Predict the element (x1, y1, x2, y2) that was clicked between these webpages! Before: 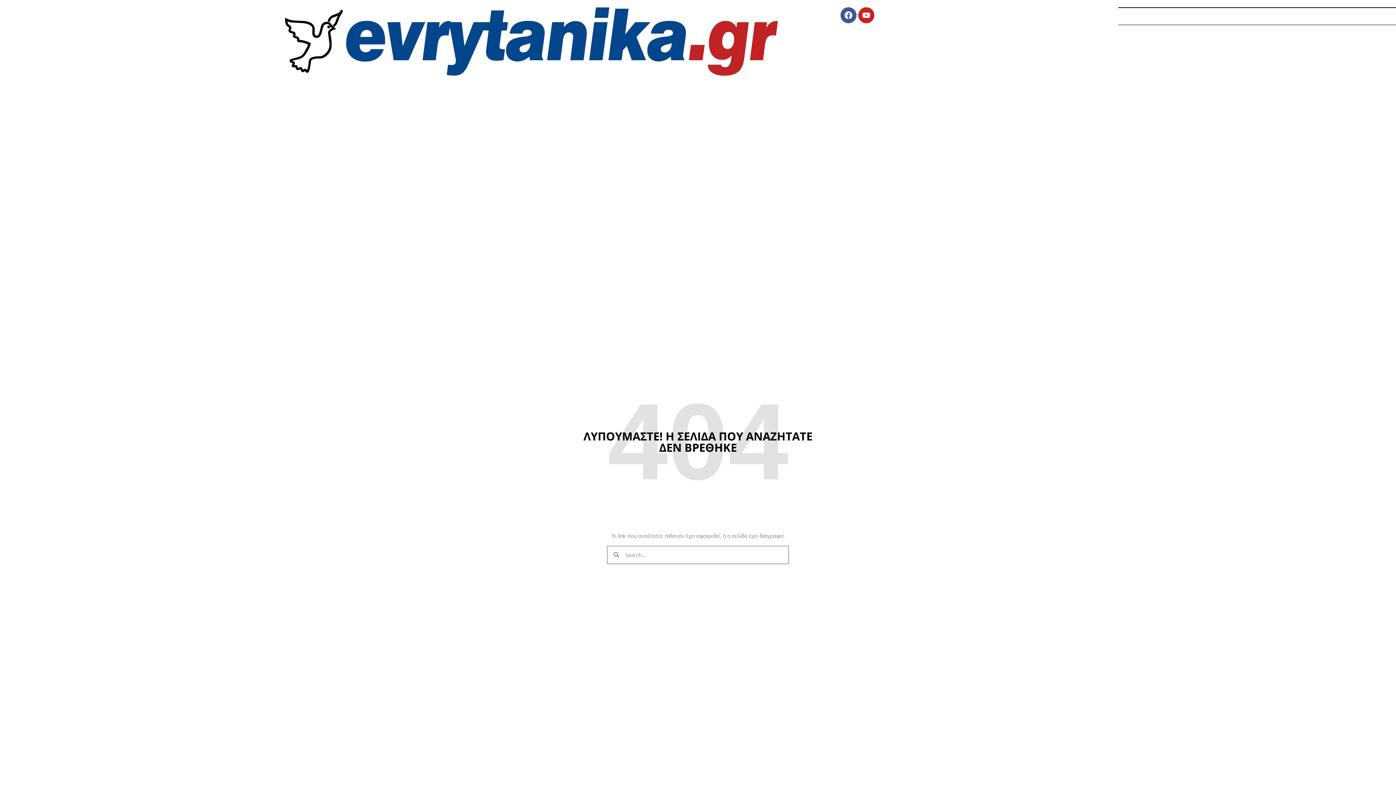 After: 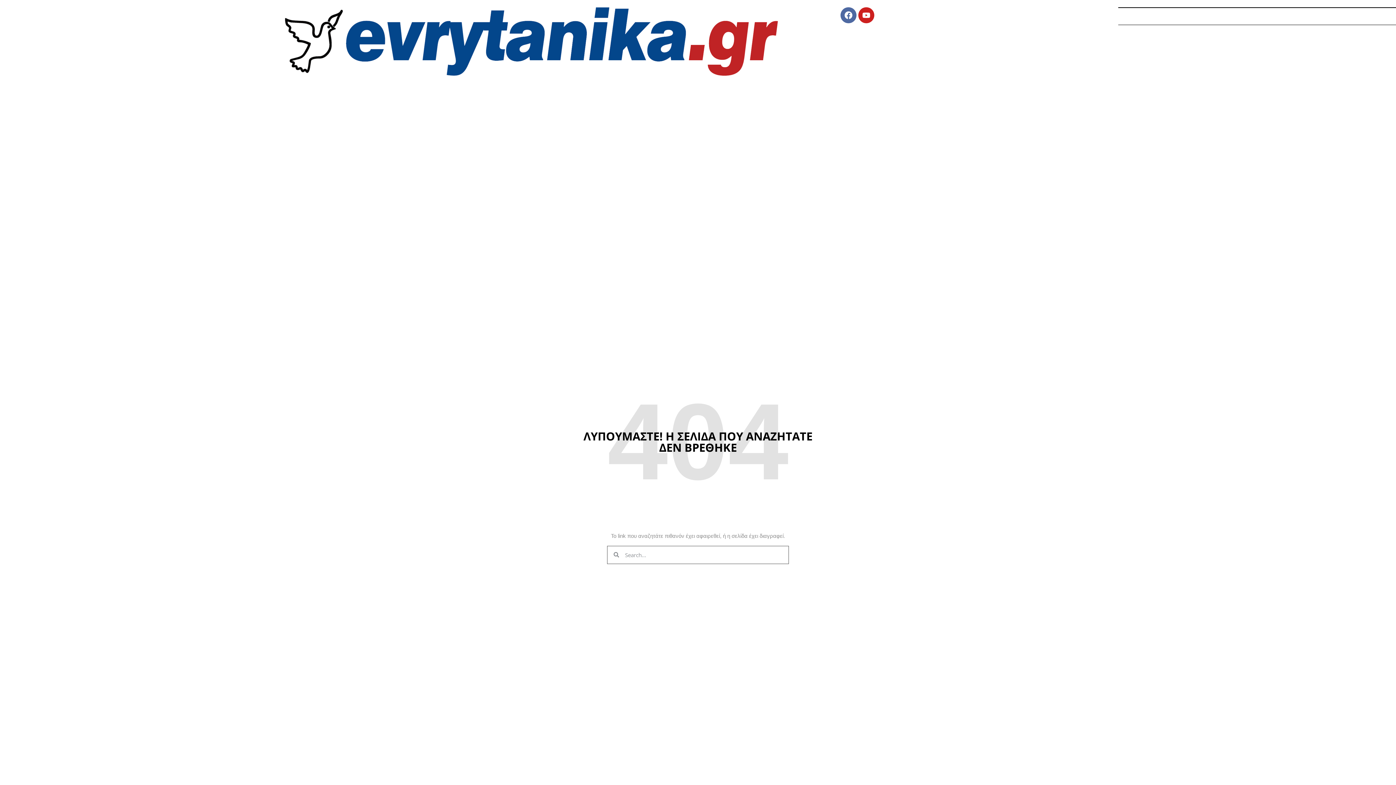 Action: bbox: (840, 7, 856, 23) label: Facebook